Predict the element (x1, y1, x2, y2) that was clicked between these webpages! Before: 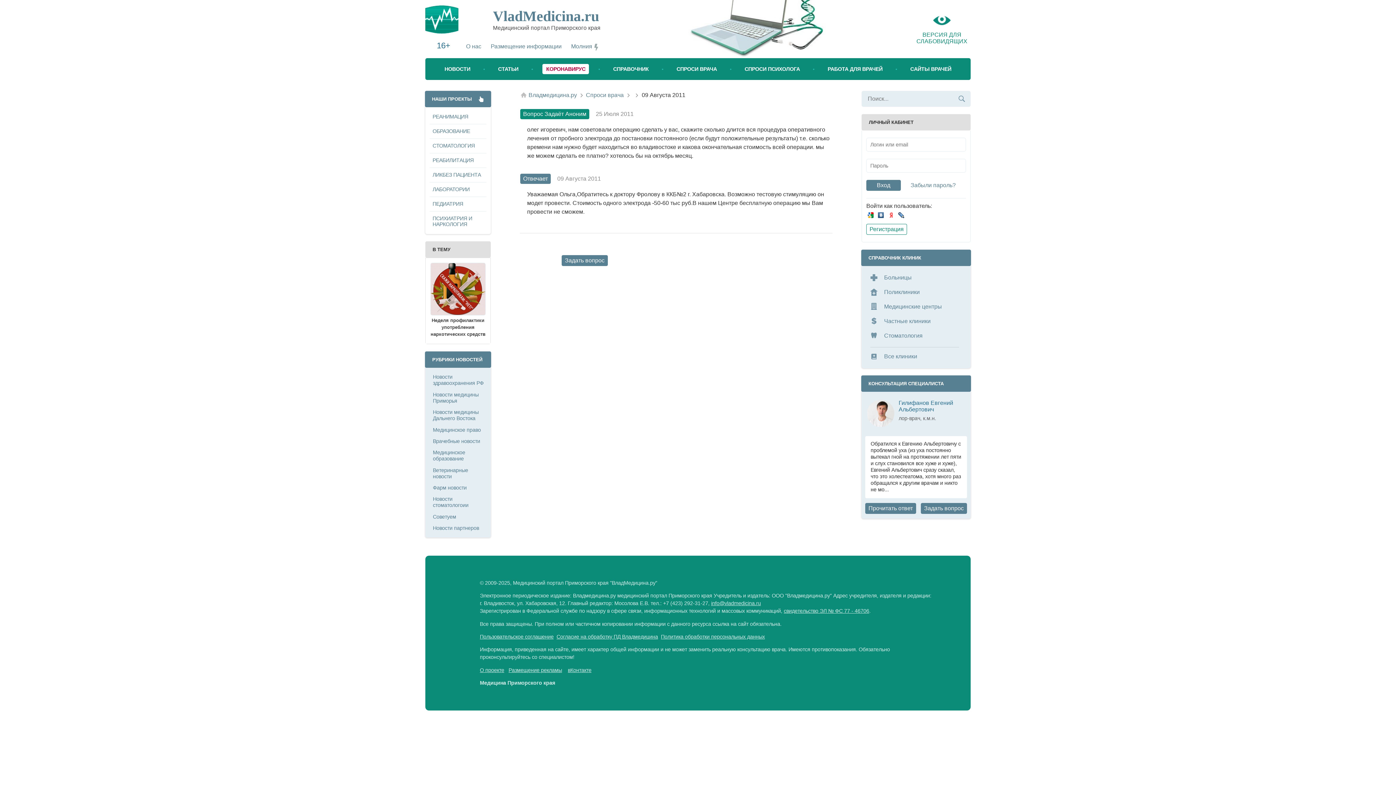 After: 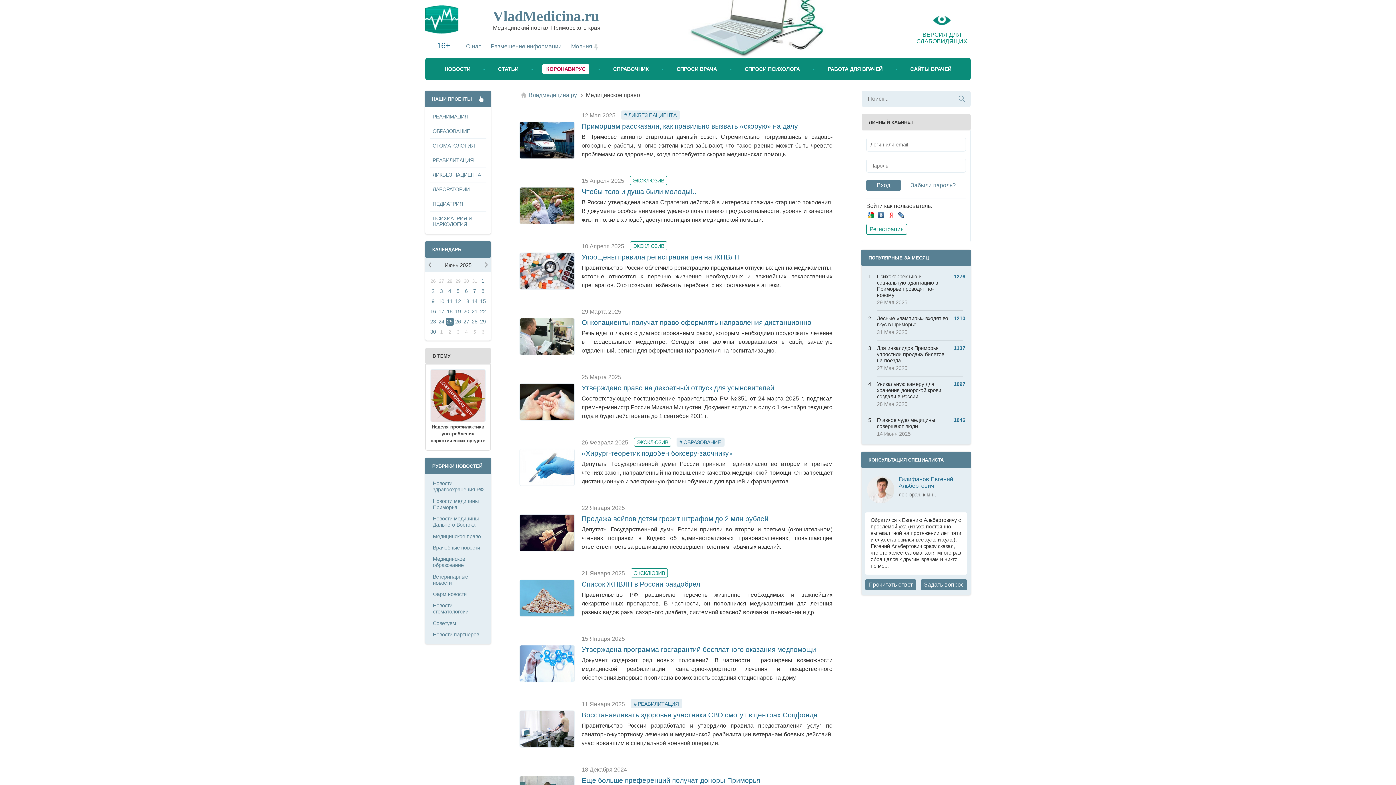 Action: bbox: (429, 424, 487, 435) label: Медицинское право